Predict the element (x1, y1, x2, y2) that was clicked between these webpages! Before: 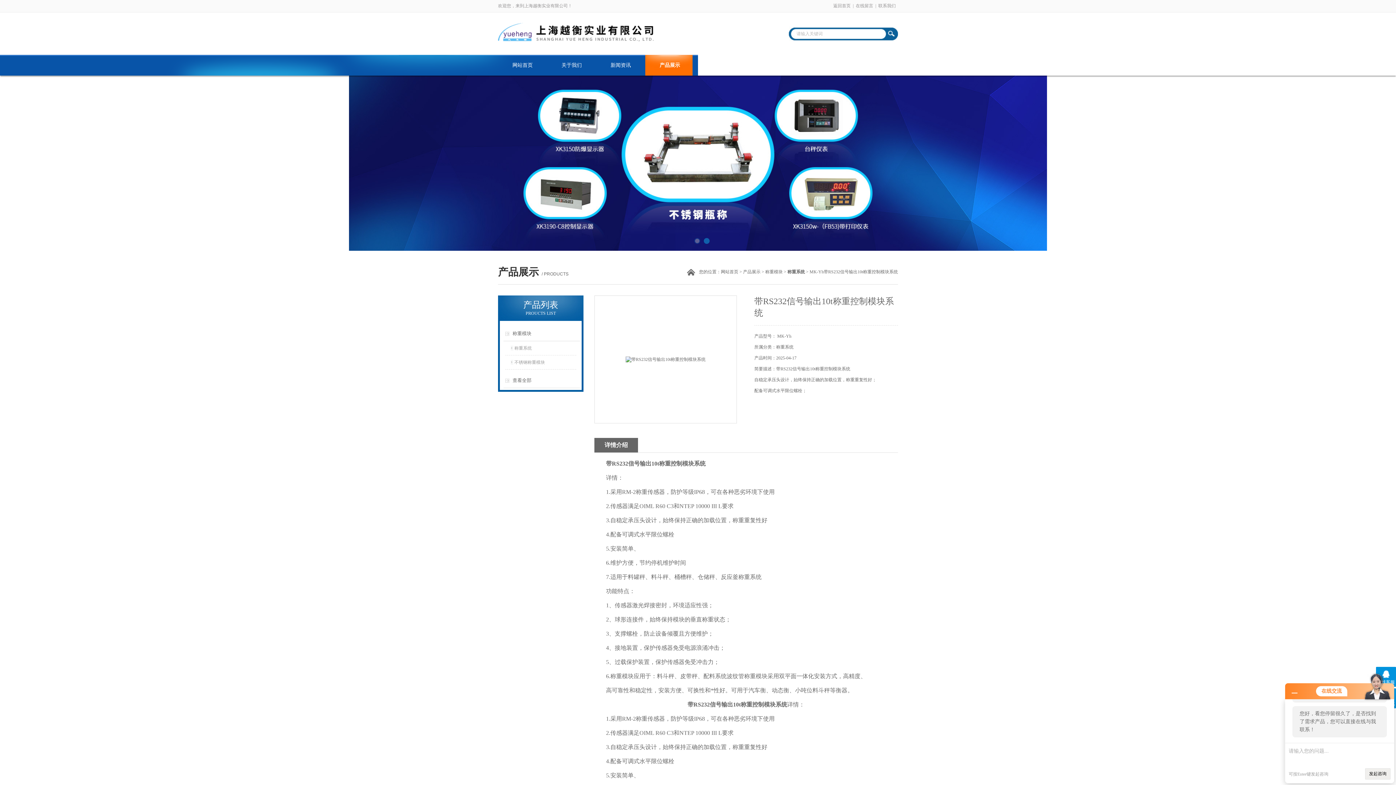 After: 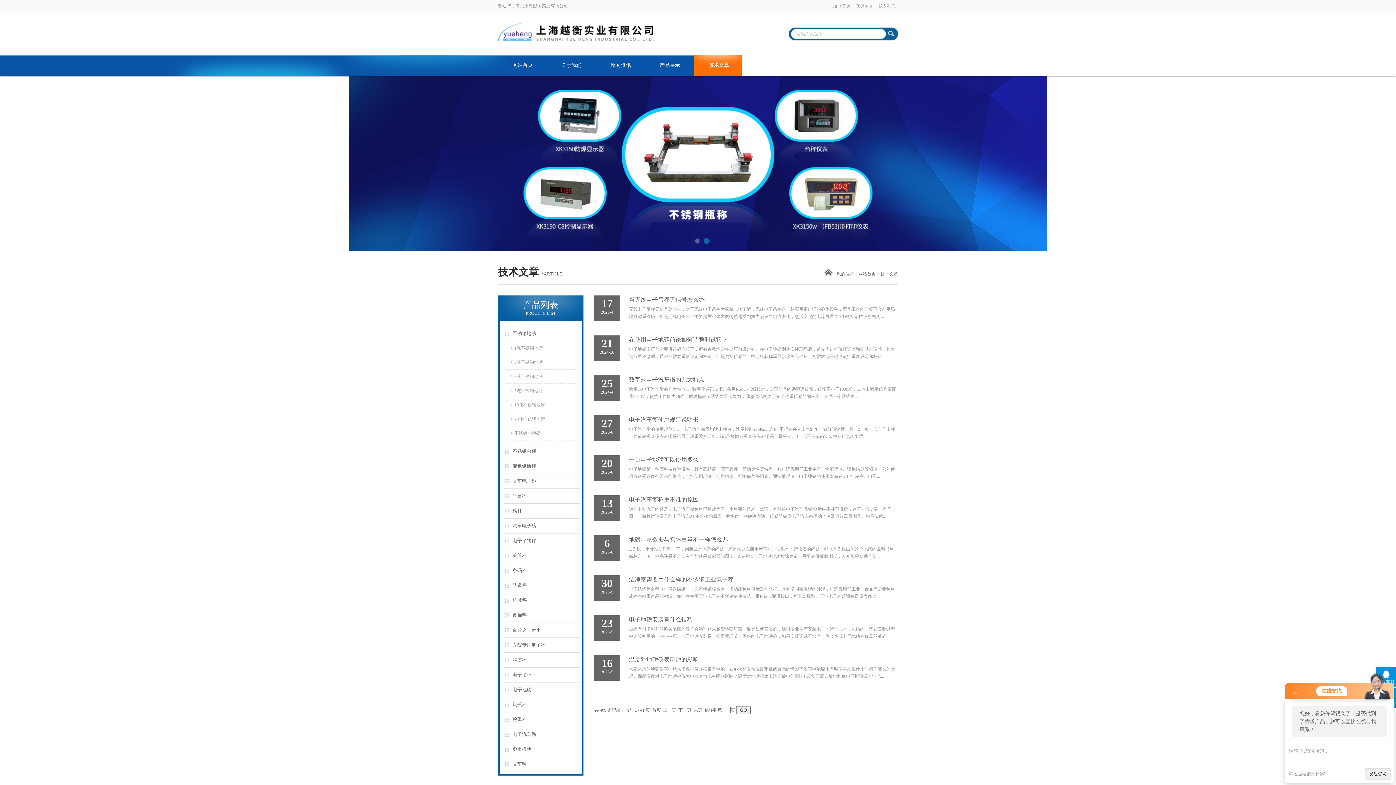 Action: label: 技术文章 bbox: (694, 54, 743, 75)